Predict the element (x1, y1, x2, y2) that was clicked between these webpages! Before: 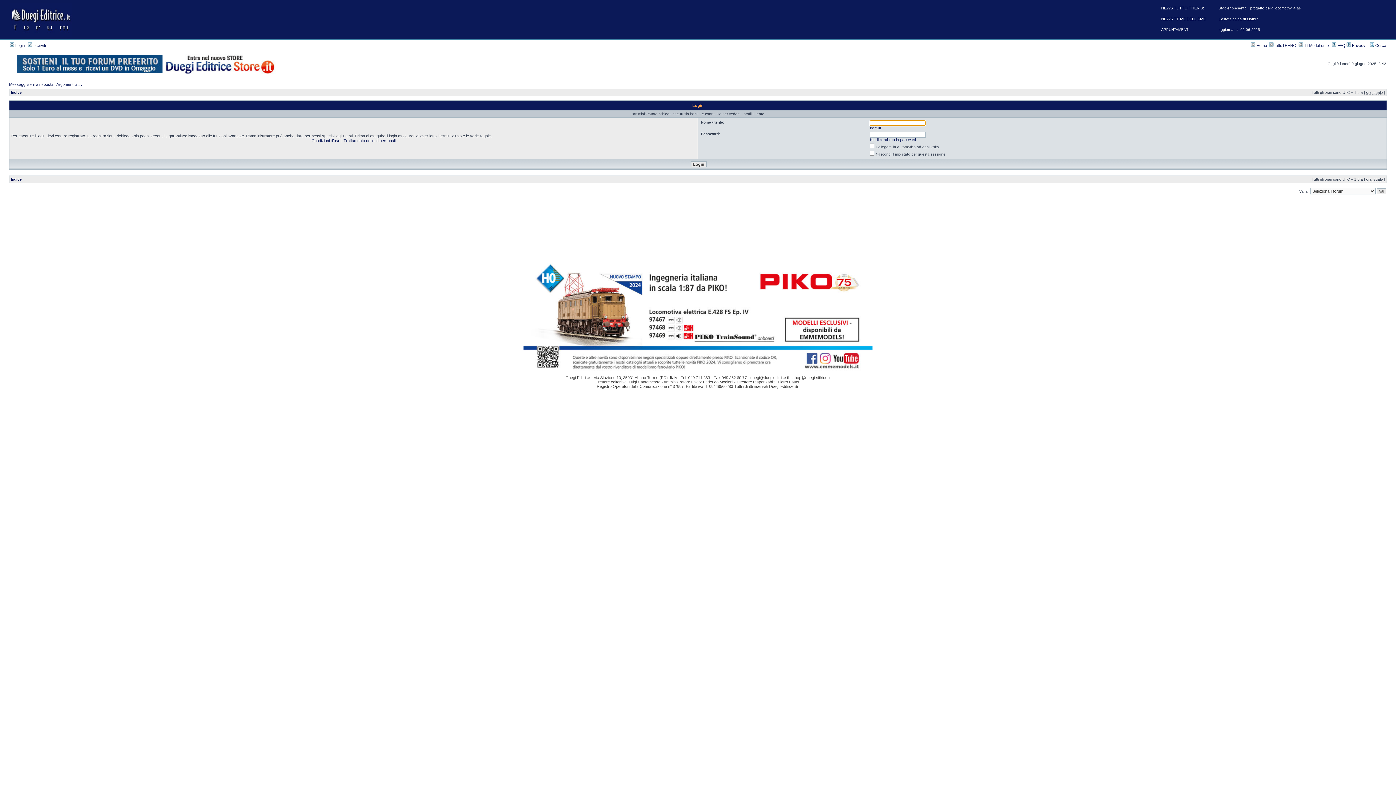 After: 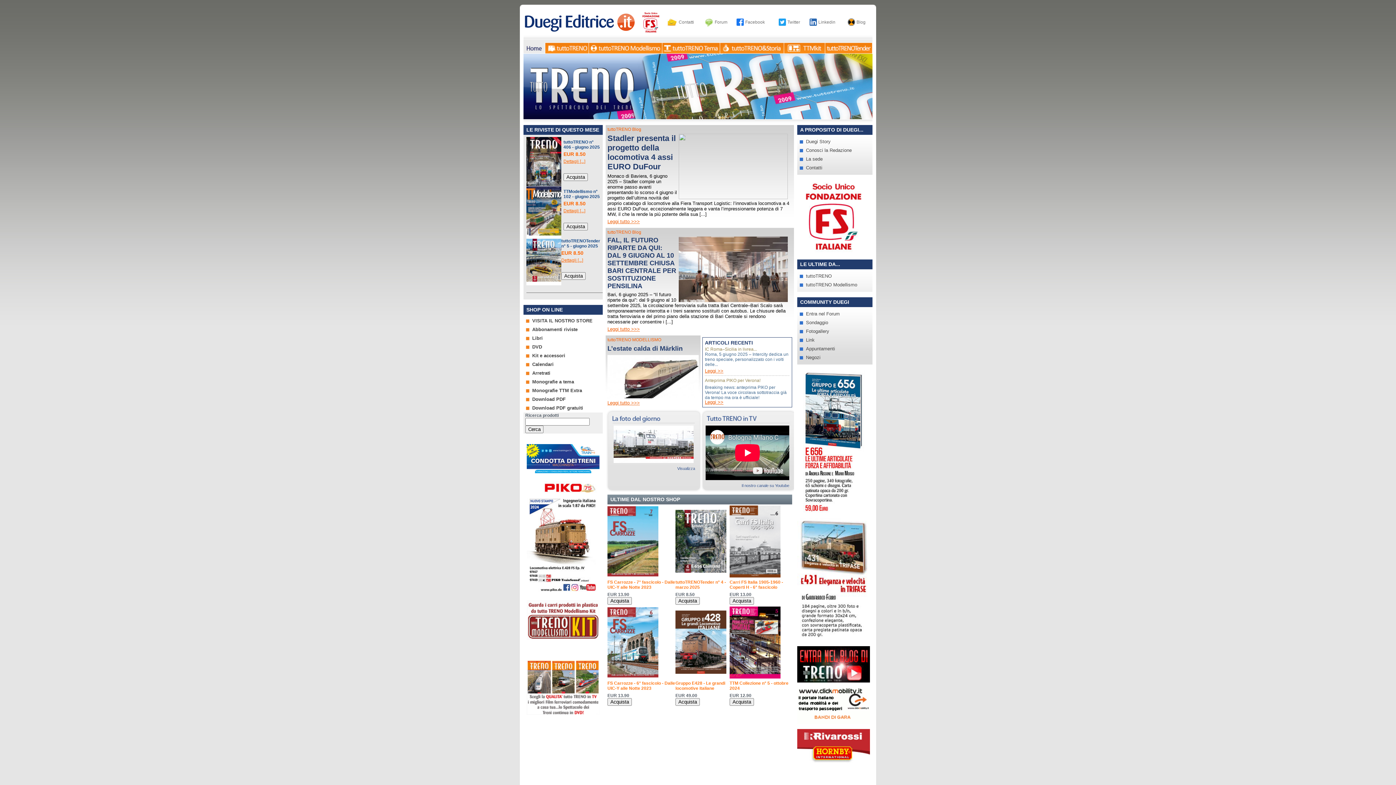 Action: bbox: (1251, 43, 1267, 47) label:  Home